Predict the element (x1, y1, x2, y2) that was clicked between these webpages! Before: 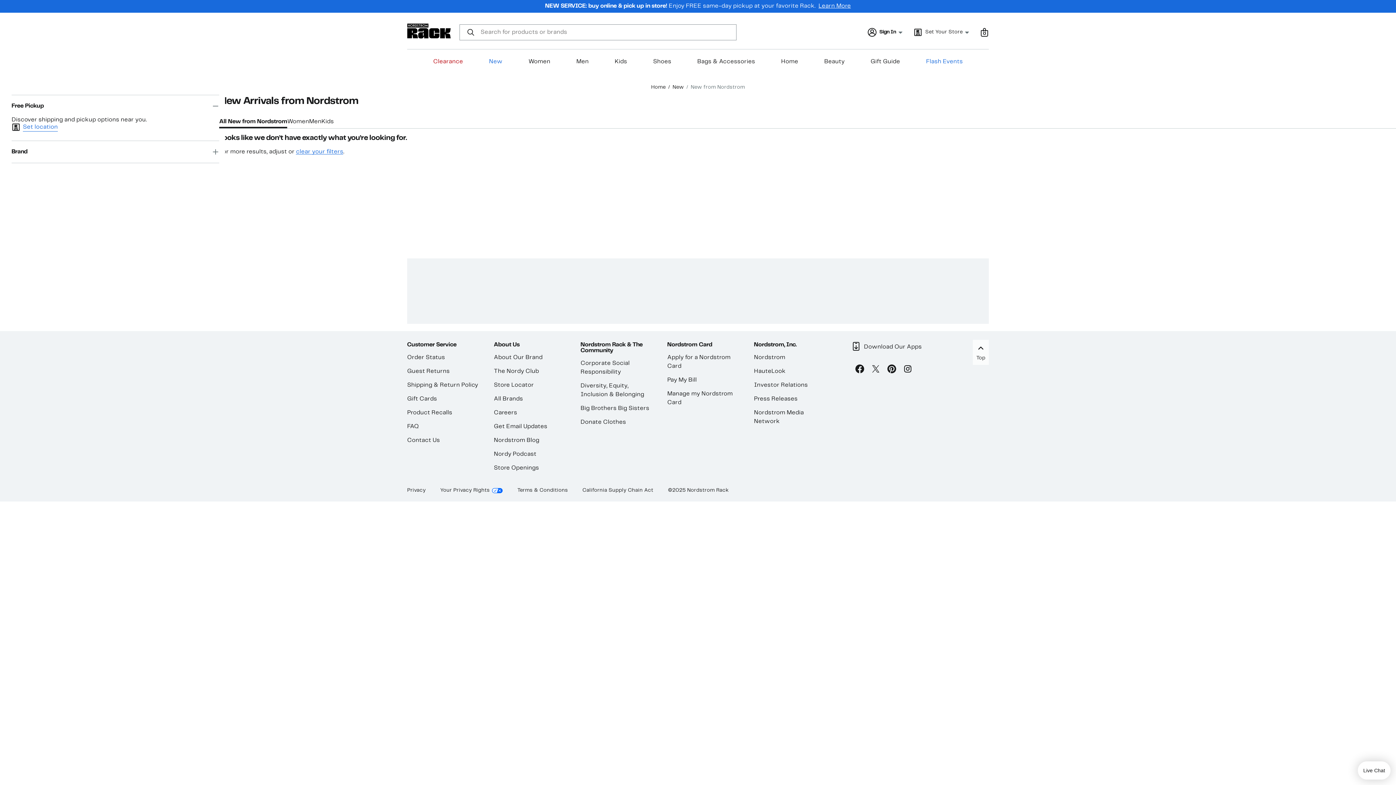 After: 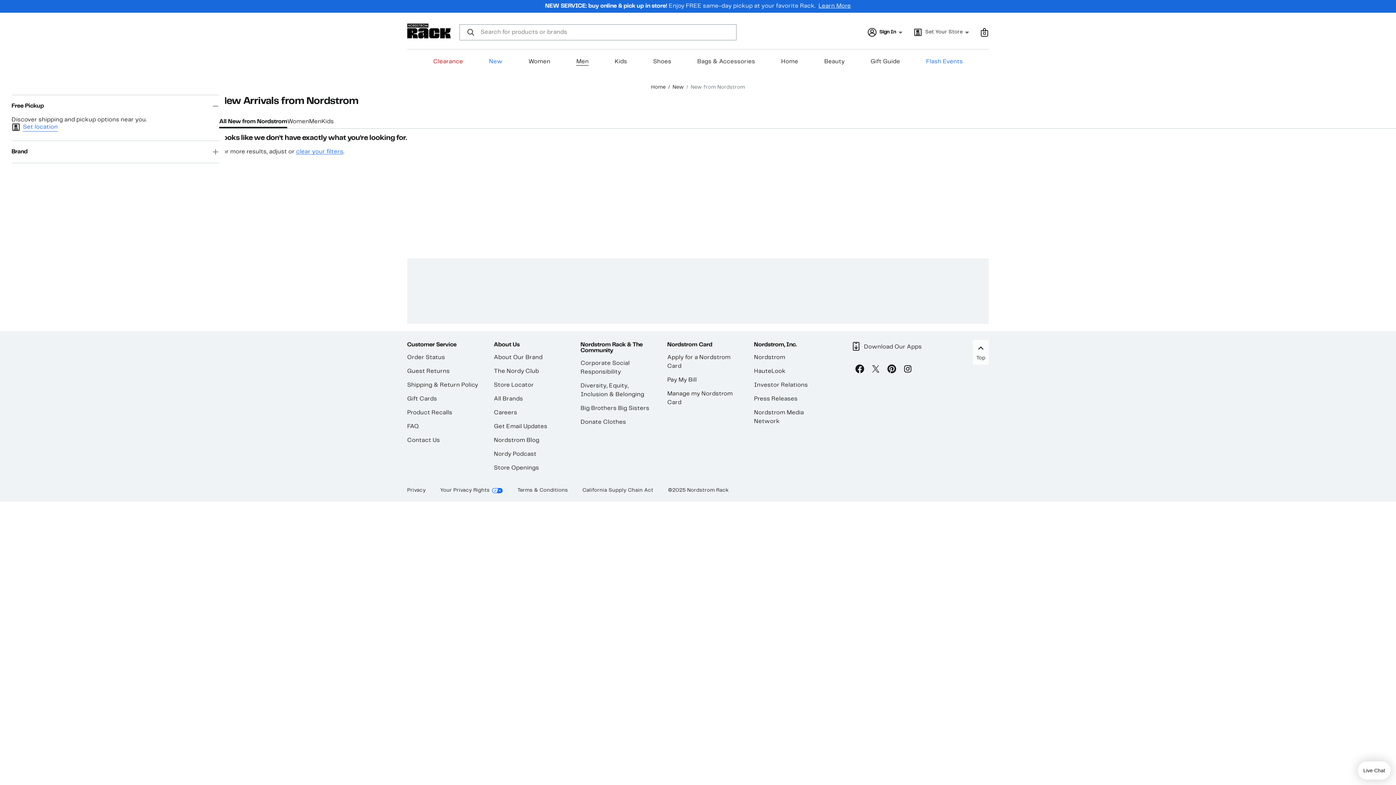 Action: bbox: (576, 58, 588, 65) label: Men